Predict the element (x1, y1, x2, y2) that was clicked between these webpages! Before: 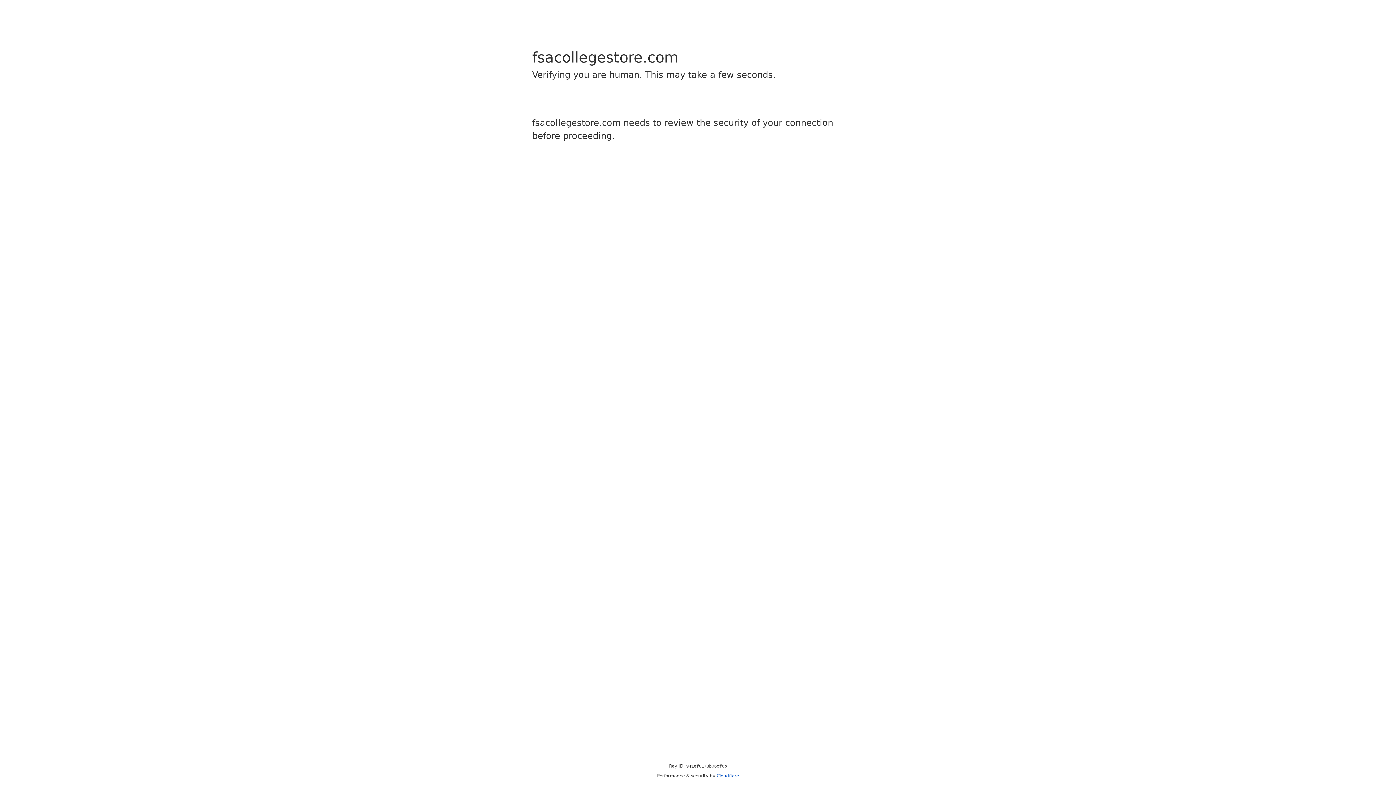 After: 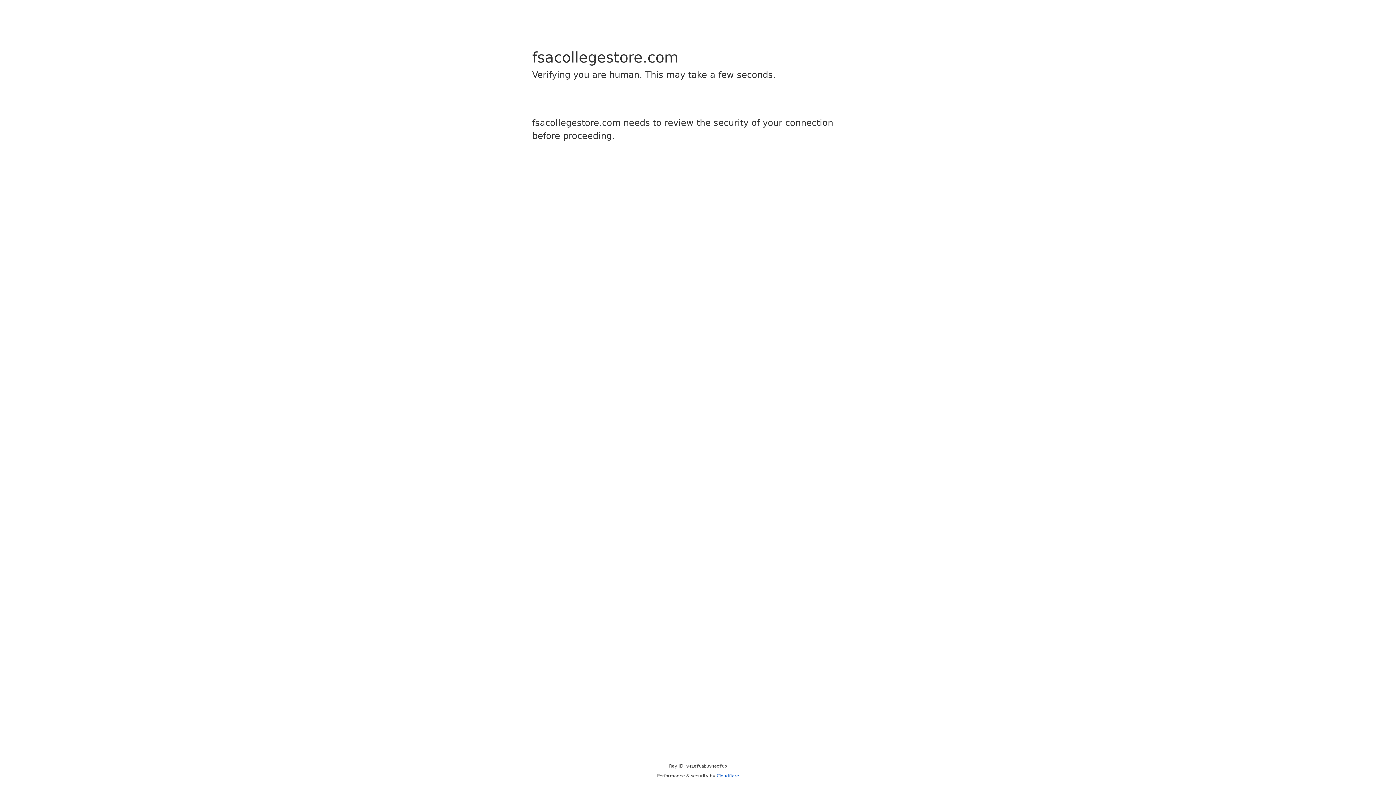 Action: bbox: (716, 773, 739, 778) label: Cloudflare